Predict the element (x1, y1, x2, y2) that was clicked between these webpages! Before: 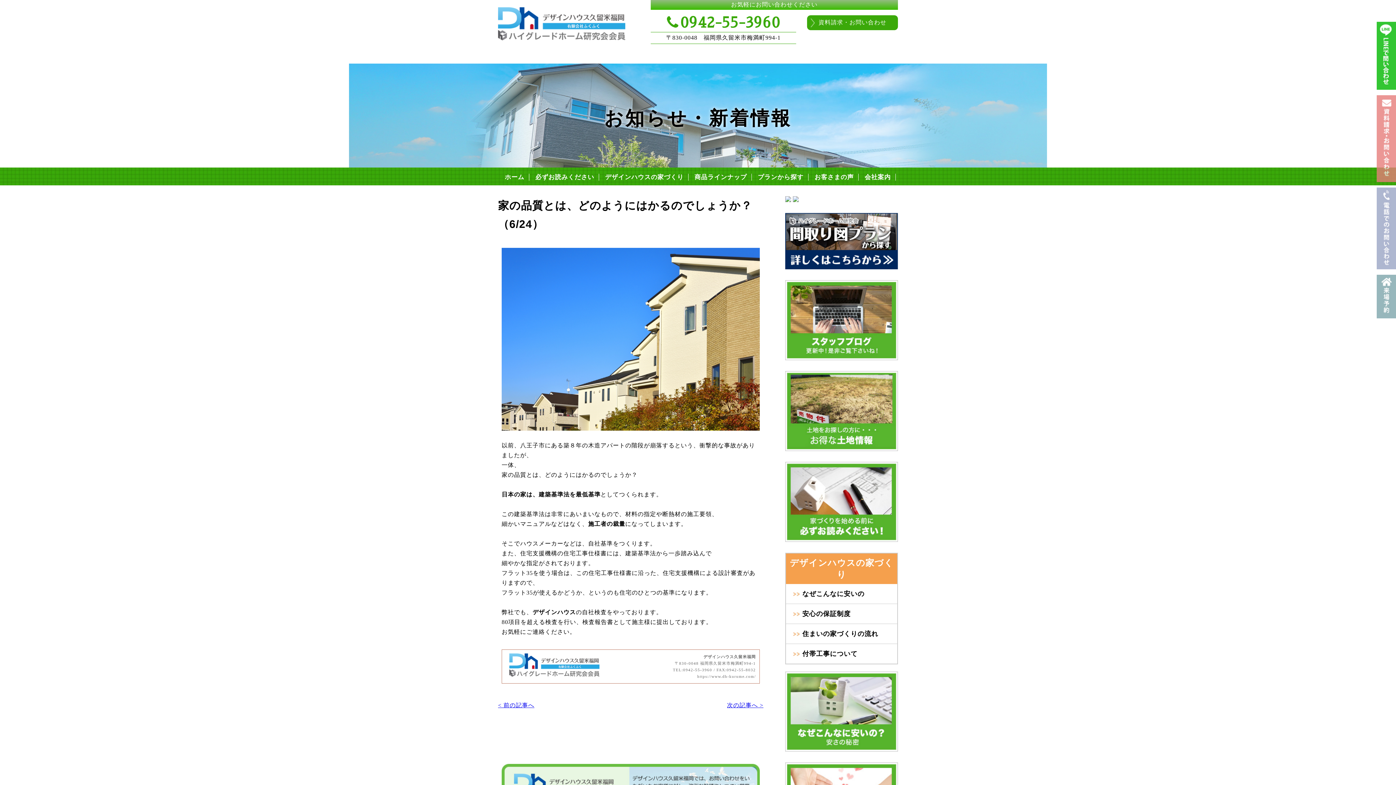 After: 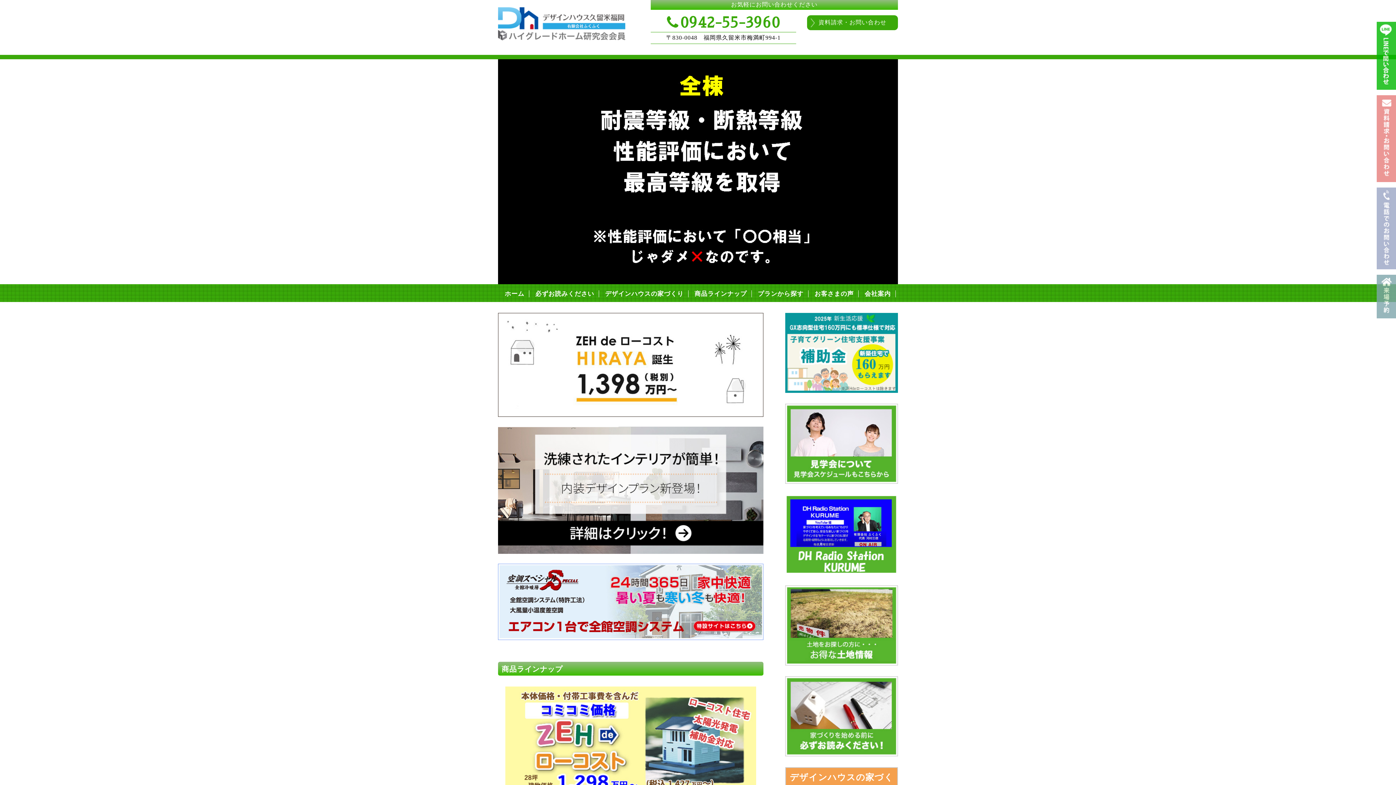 Action: label: ホーム bbox: (500, 167, 529, 184)